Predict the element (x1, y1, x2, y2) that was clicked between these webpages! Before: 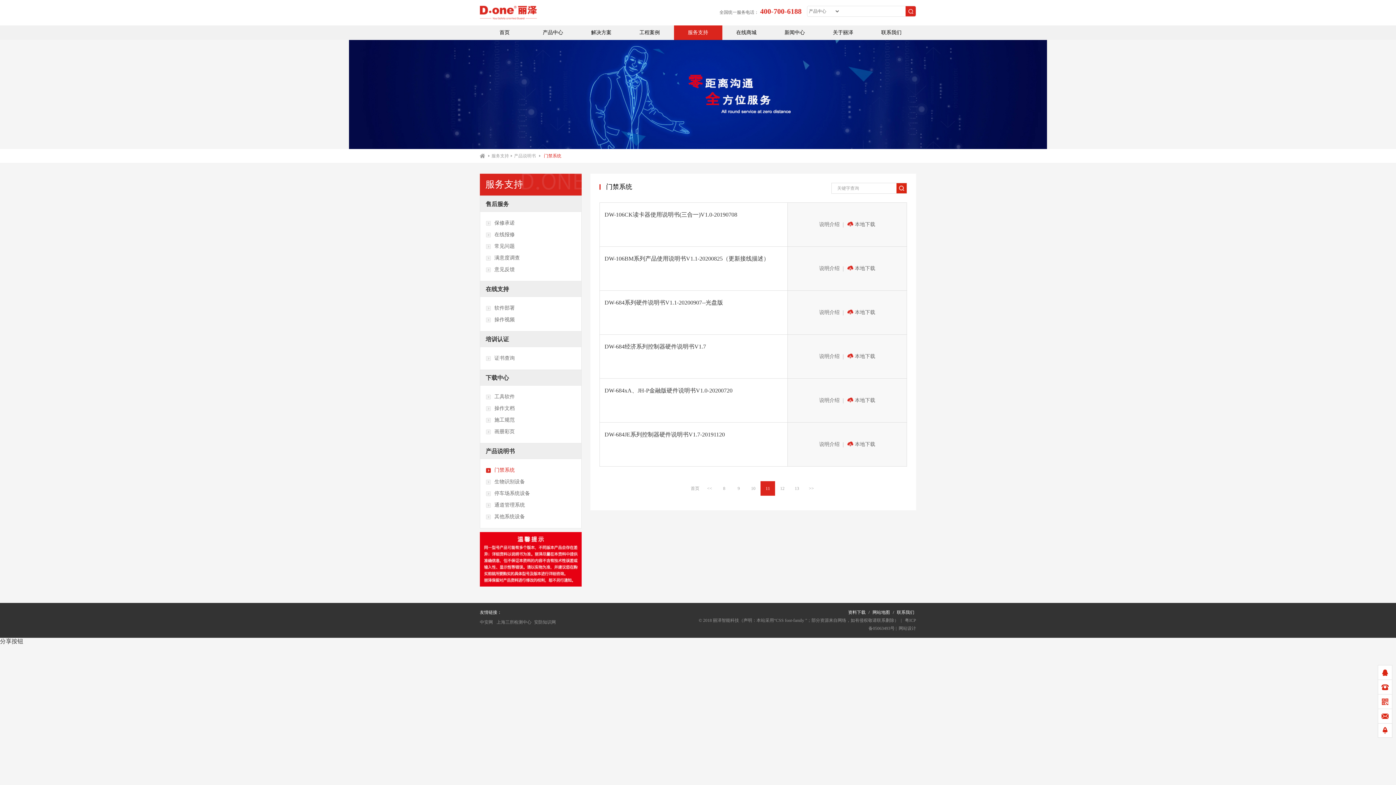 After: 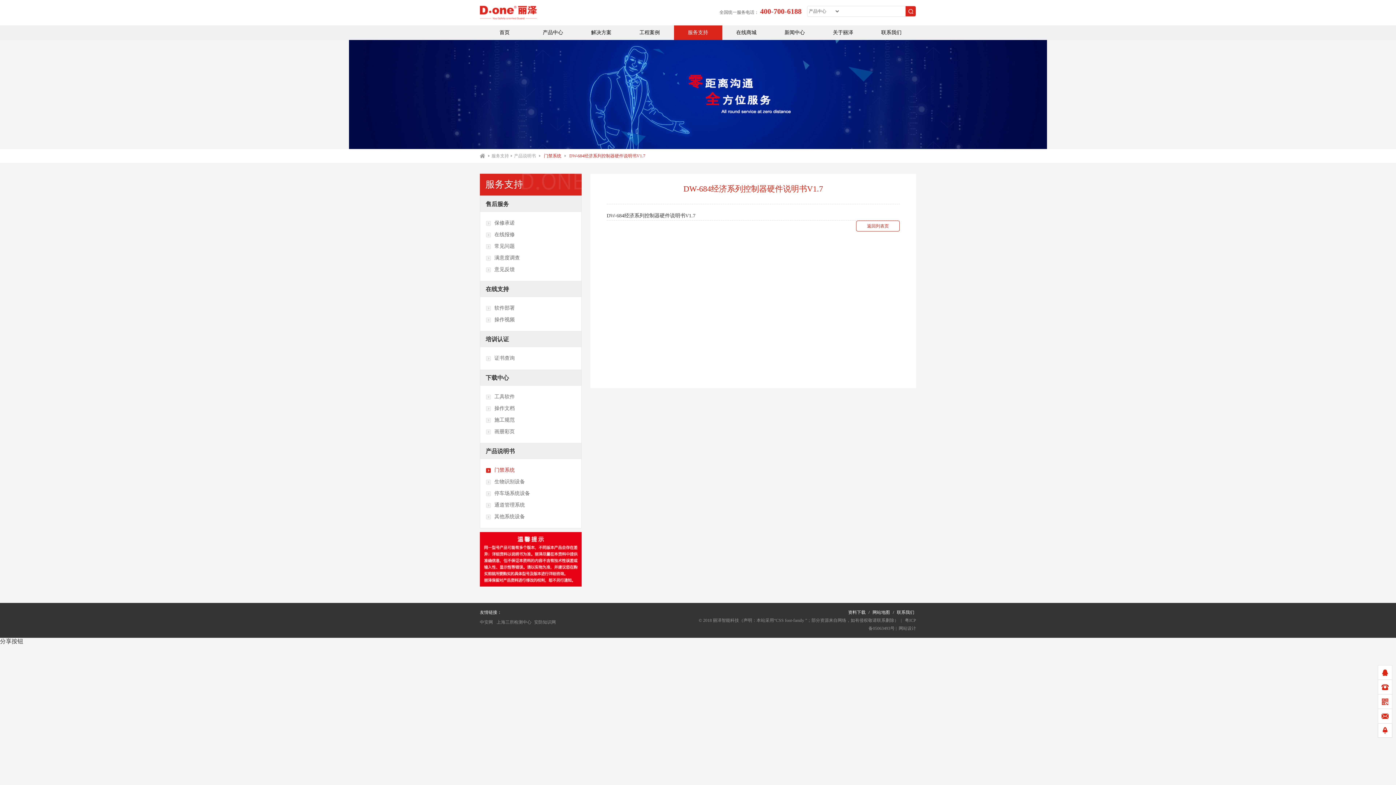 Action: bbox: (819, 353, 839, 359) label: 说明介绍